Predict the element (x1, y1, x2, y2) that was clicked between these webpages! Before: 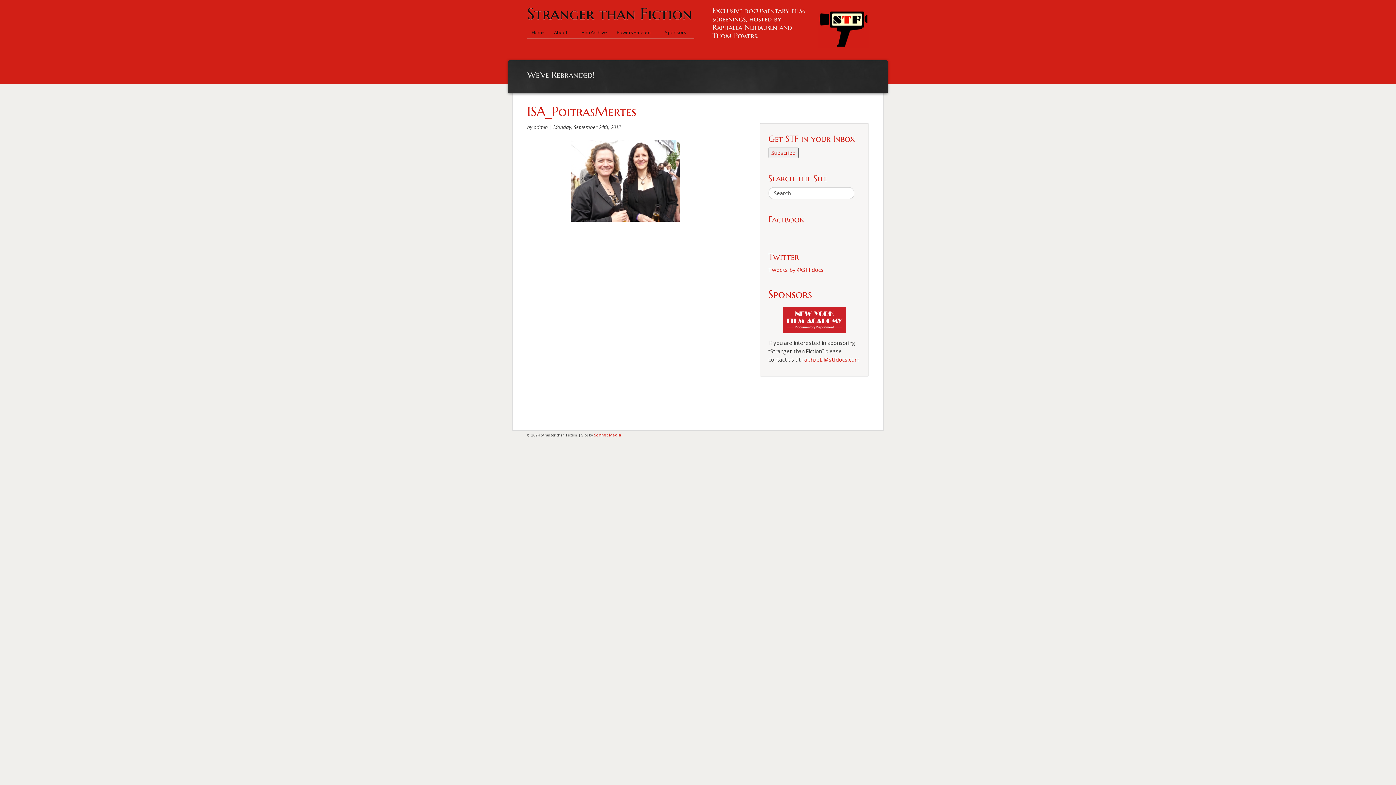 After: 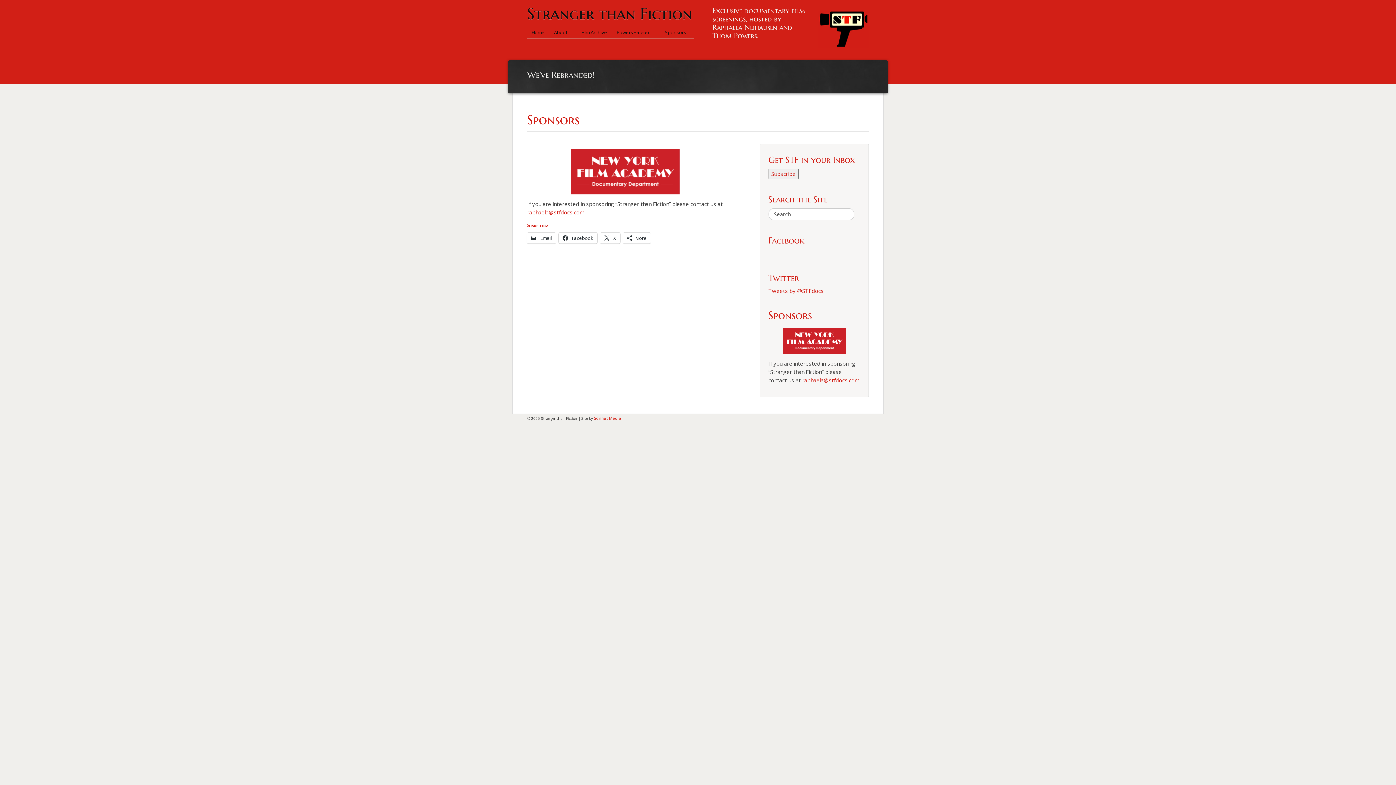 Action: label: Sponsors bbox: (660, 26, 690, 37)